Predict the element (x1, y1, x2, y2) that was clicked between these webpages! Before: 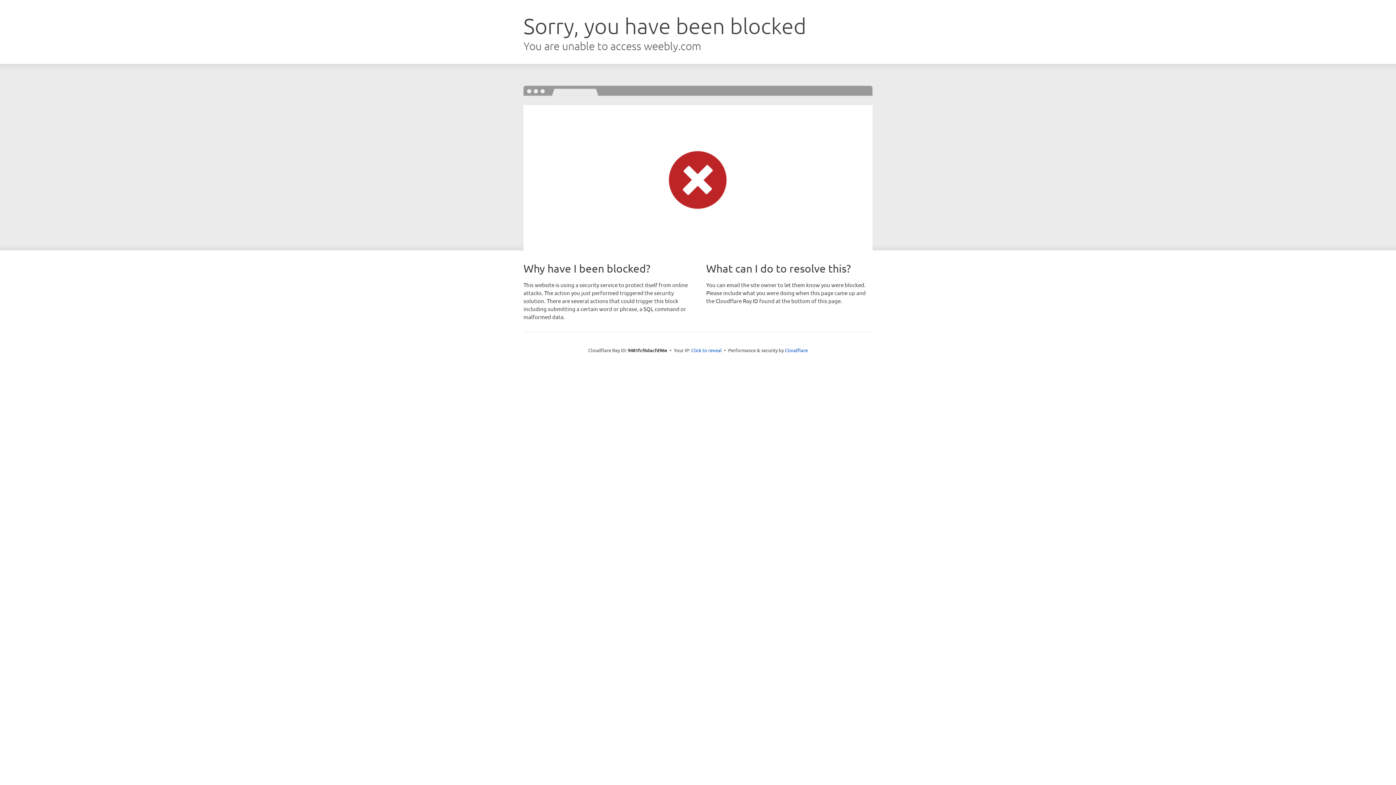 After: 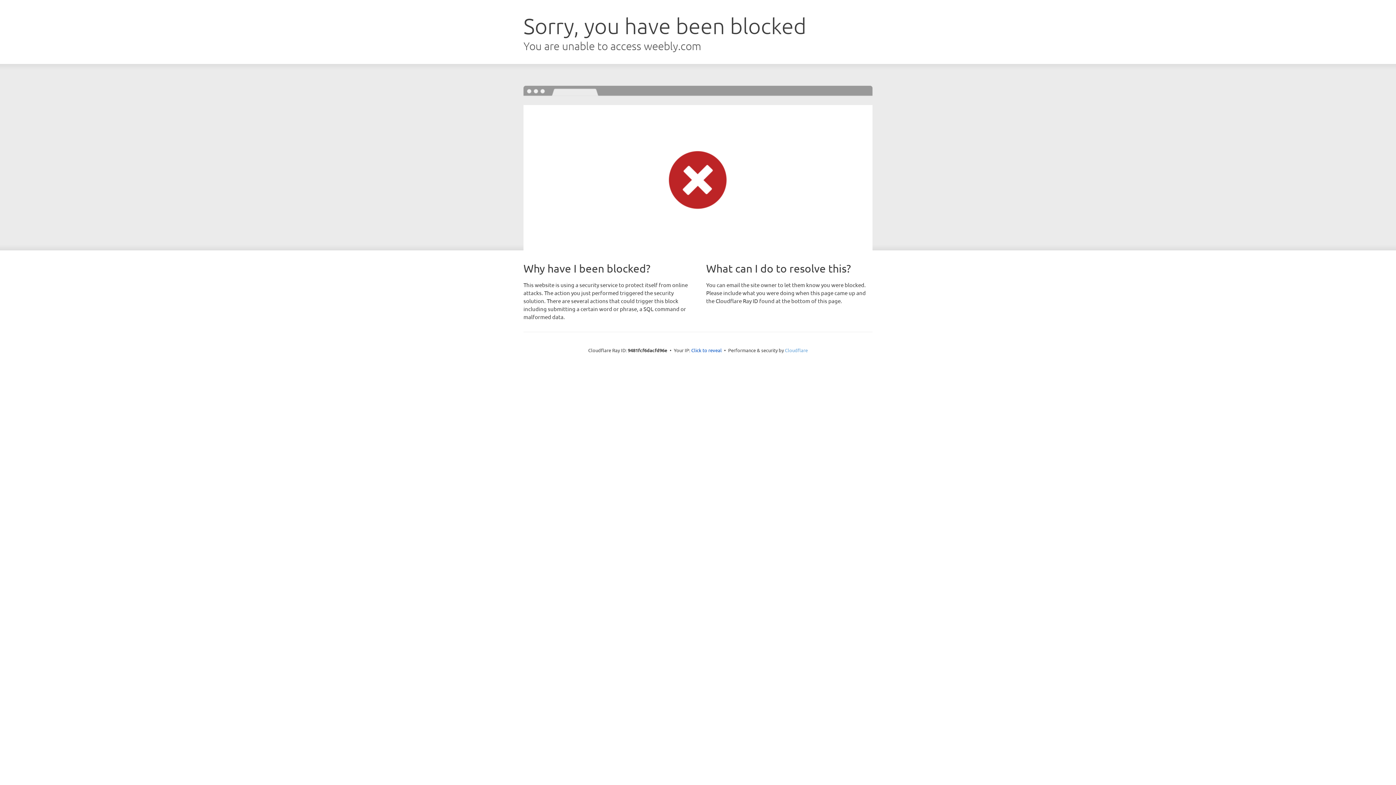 Action: bbox: (785, 347, 808, 353) label: Cloudflare